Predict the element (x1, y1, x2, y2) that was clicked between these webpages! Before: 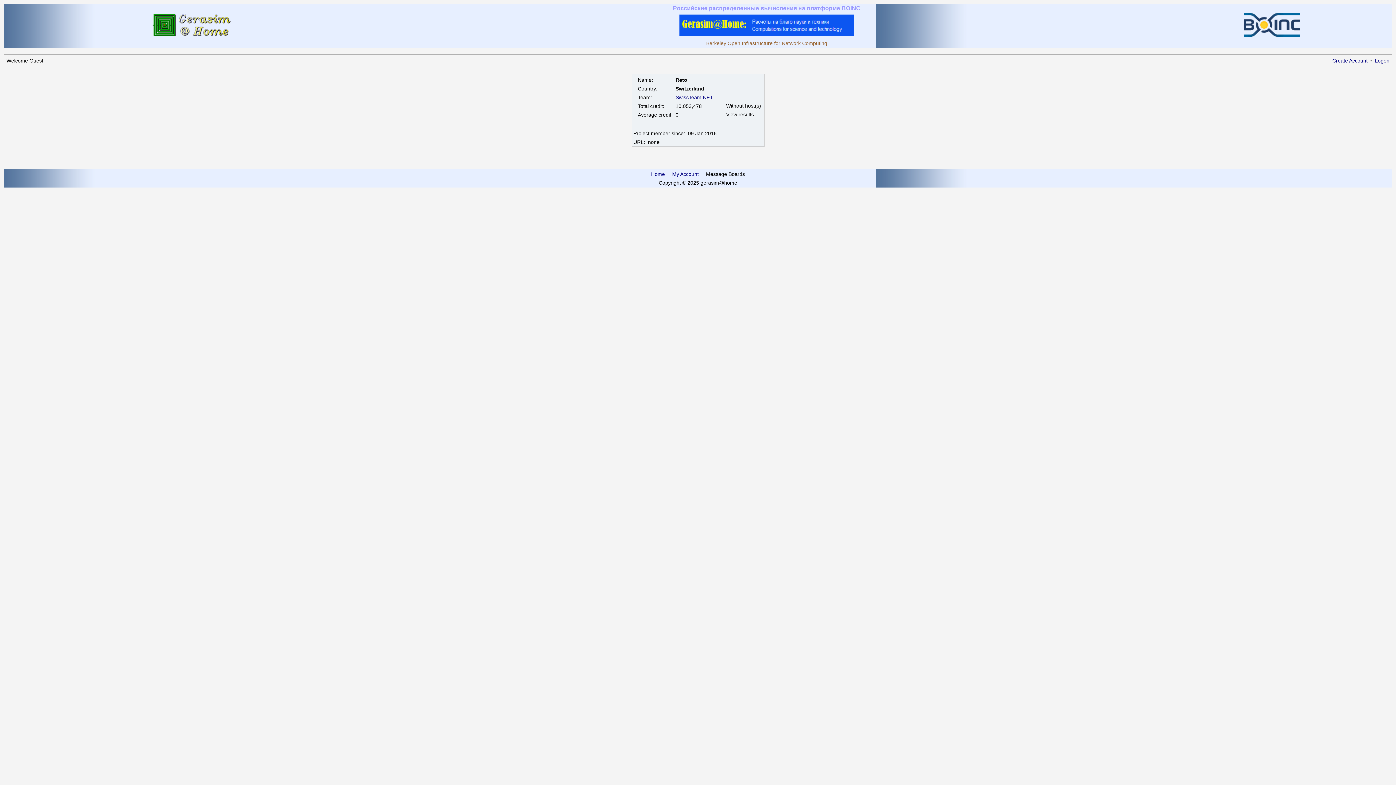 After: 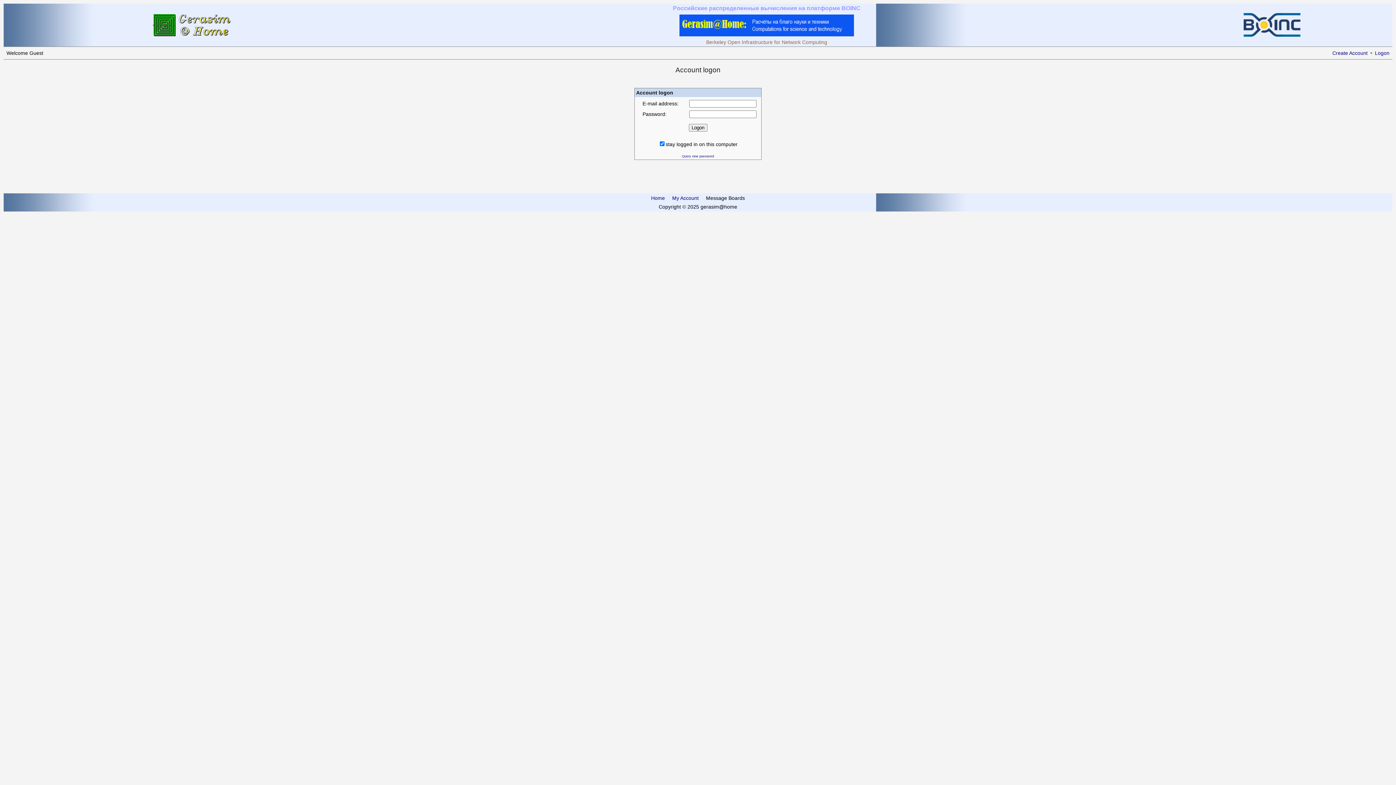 Action: bbox: (1375, 57, 1389, 63) label: Logon